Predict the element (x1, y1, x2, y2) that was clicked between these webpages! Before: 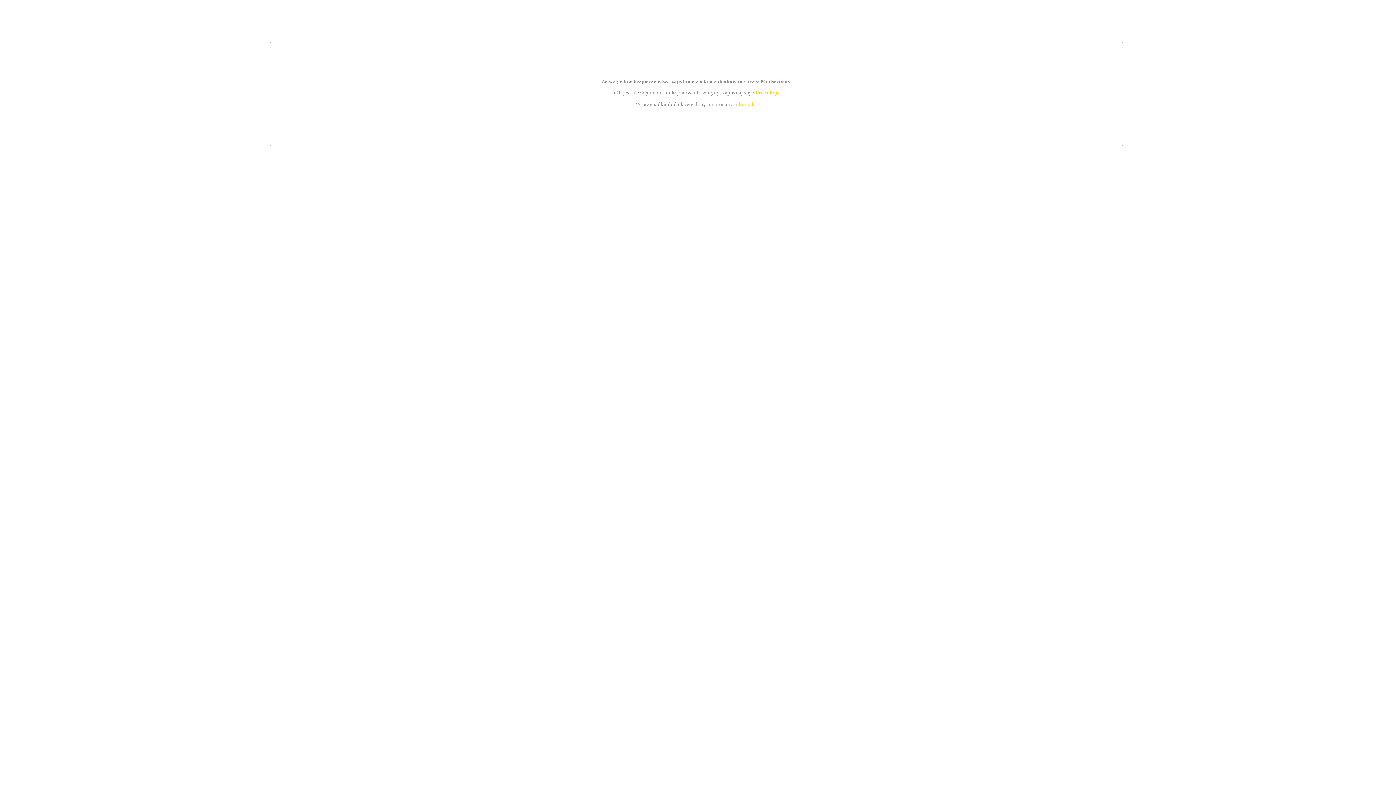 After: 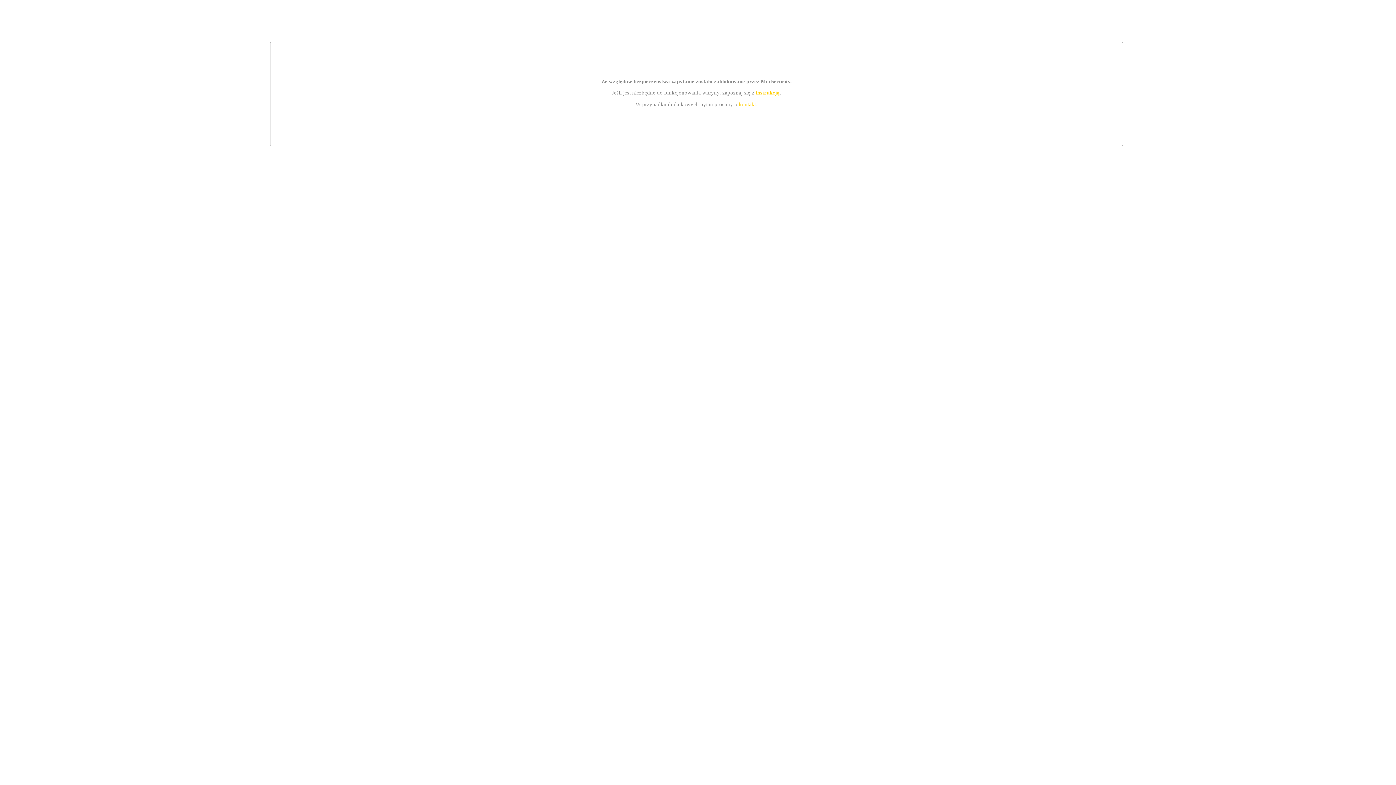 Action: label: instrukcją bbox: (755, 89, 779, 95)